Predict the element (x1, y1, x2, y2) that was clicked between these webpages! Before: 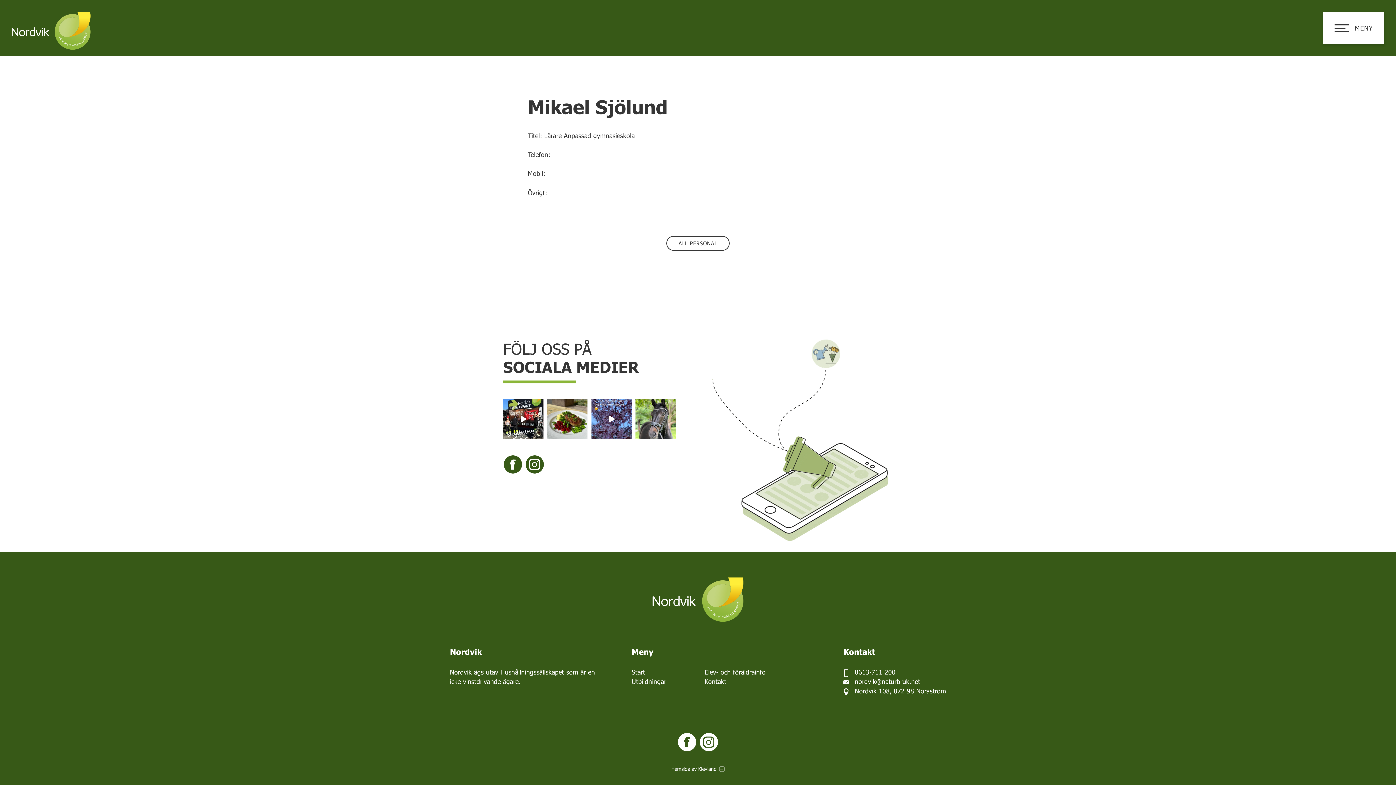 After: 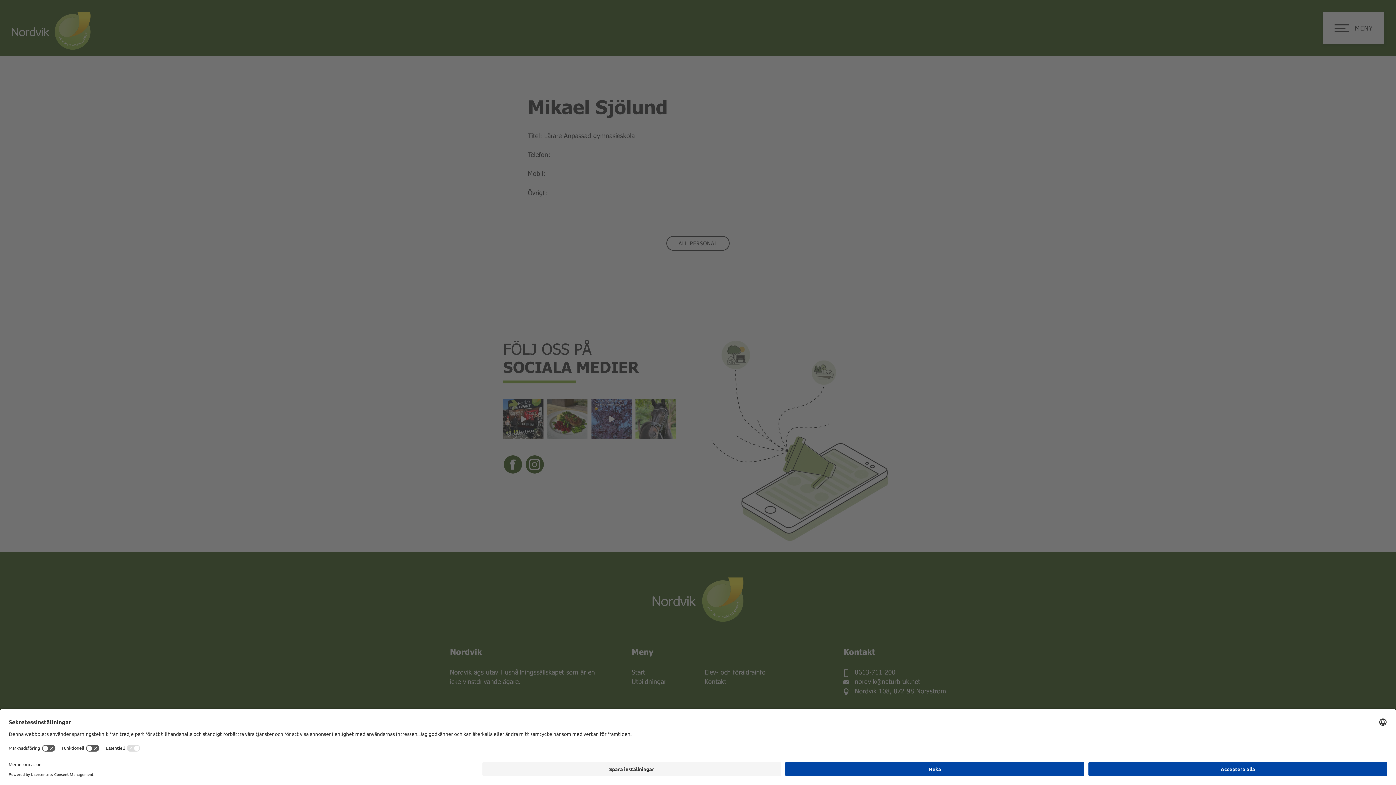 Action: bbox: (503, 399, 543, 439) label: Bara några veckor kvar till Nordviksdagen 😍 Nu